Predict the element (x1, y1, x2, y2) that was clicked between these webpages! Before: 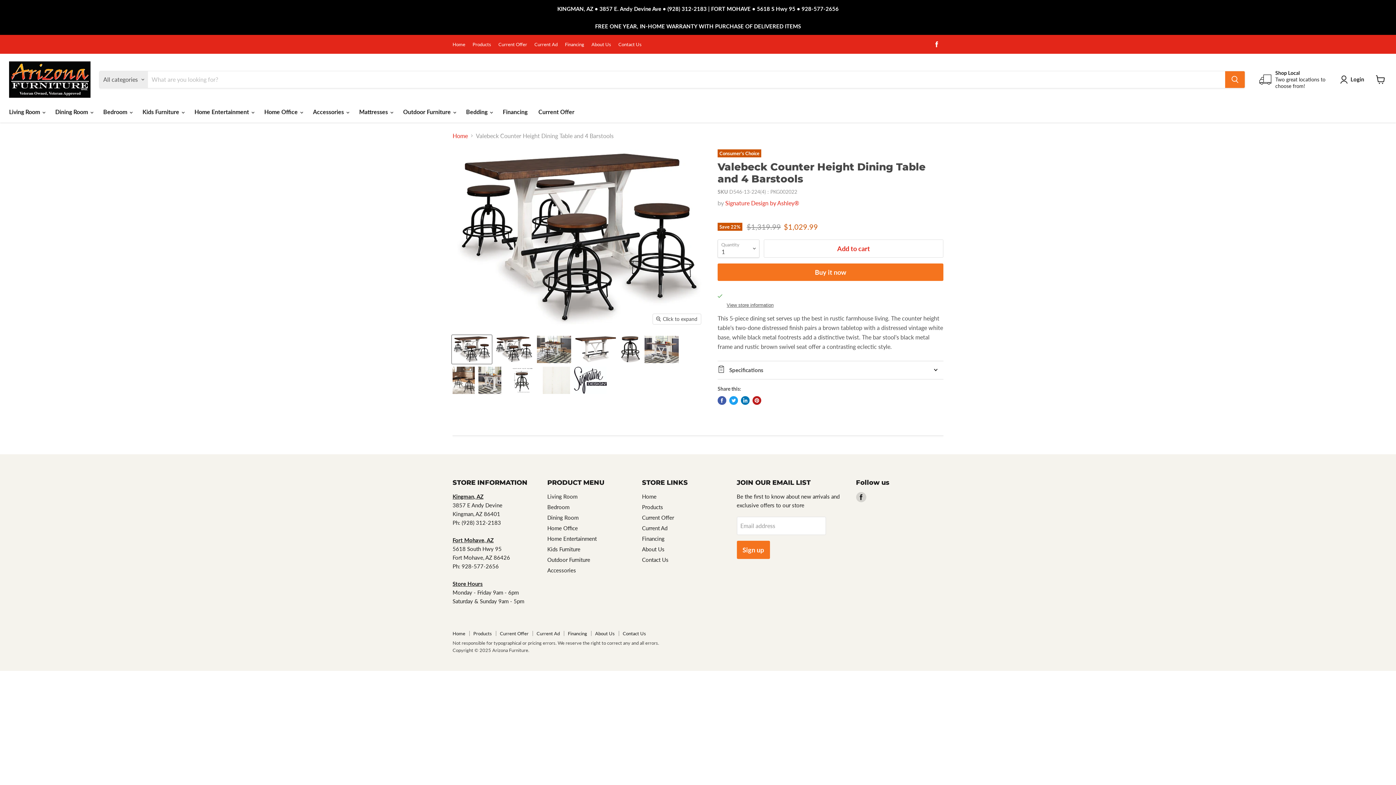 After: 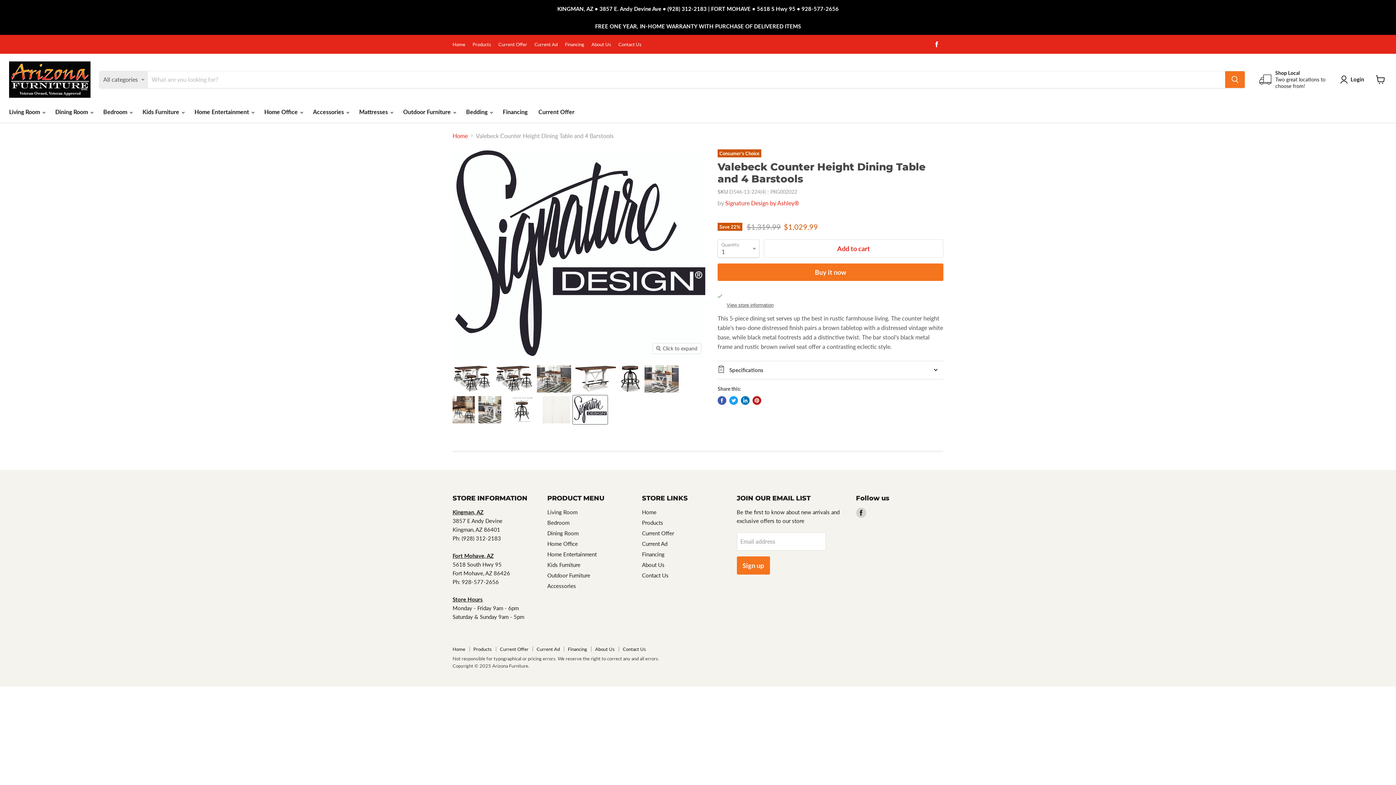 Action: bbox: (573, 366, 607, 395) label: Valebeck Counter Height Dining Table and 4 Barstools thumbnail